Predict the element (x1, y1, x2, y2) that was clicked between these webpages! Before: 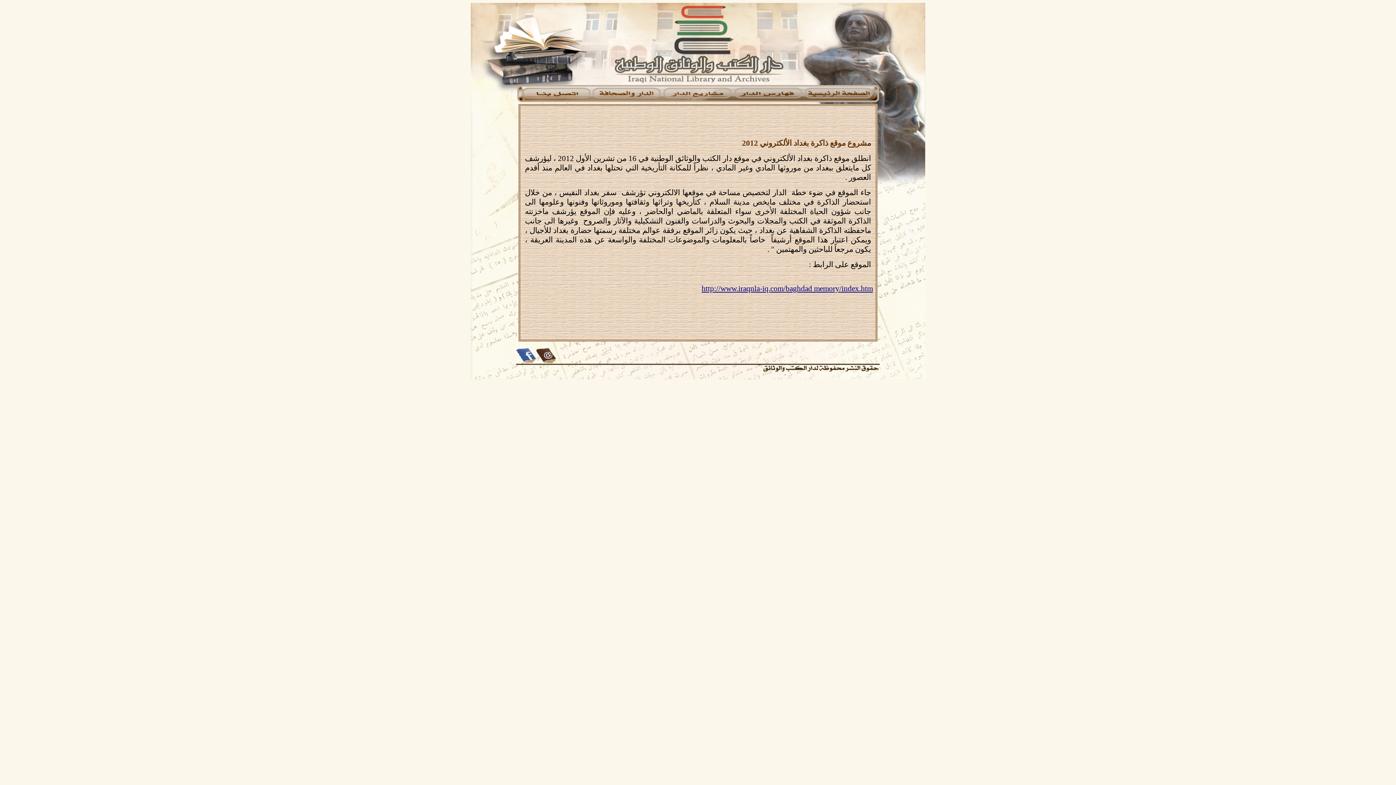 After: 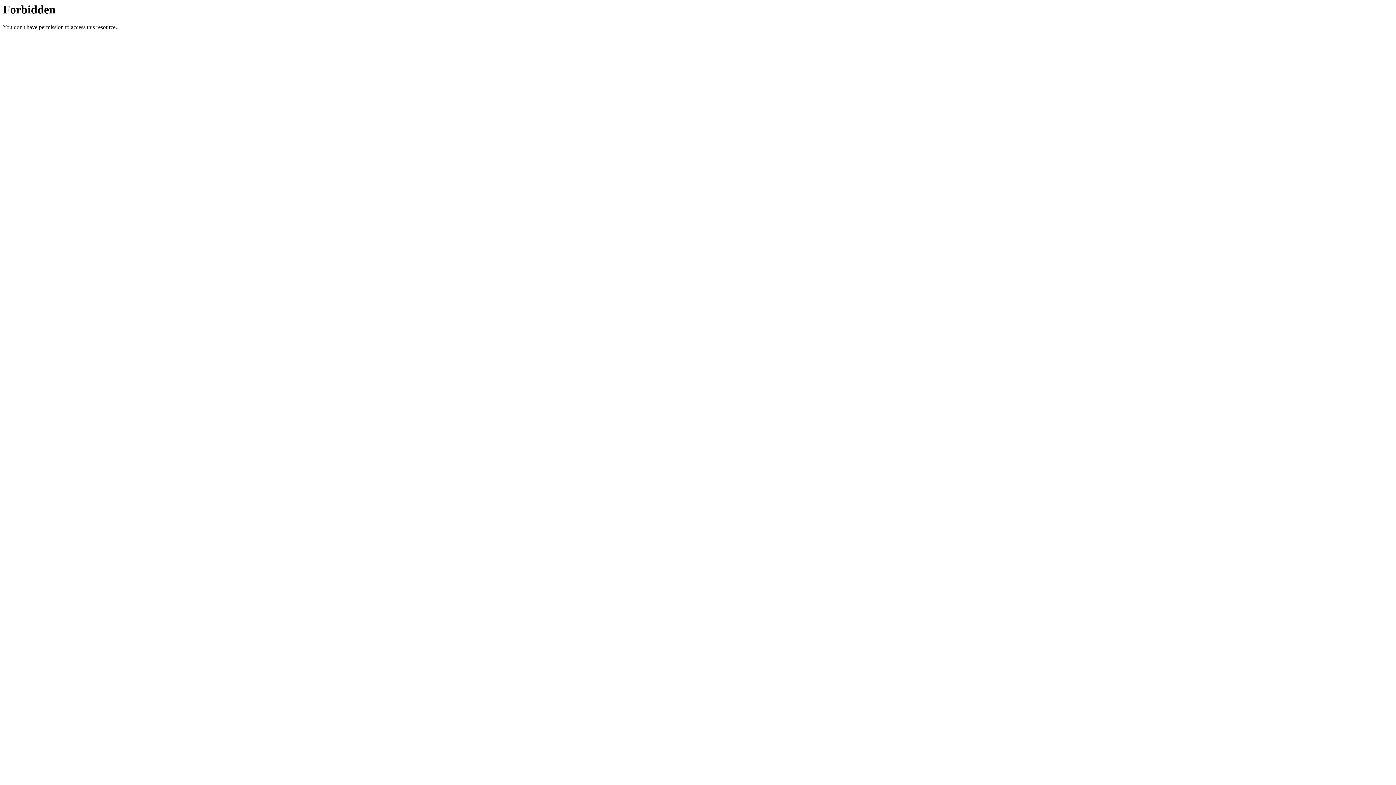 Action: label: http://www.iraqnla-iq.com/baghdad memory/index.htm bbox: (701, 286, 873, 292)